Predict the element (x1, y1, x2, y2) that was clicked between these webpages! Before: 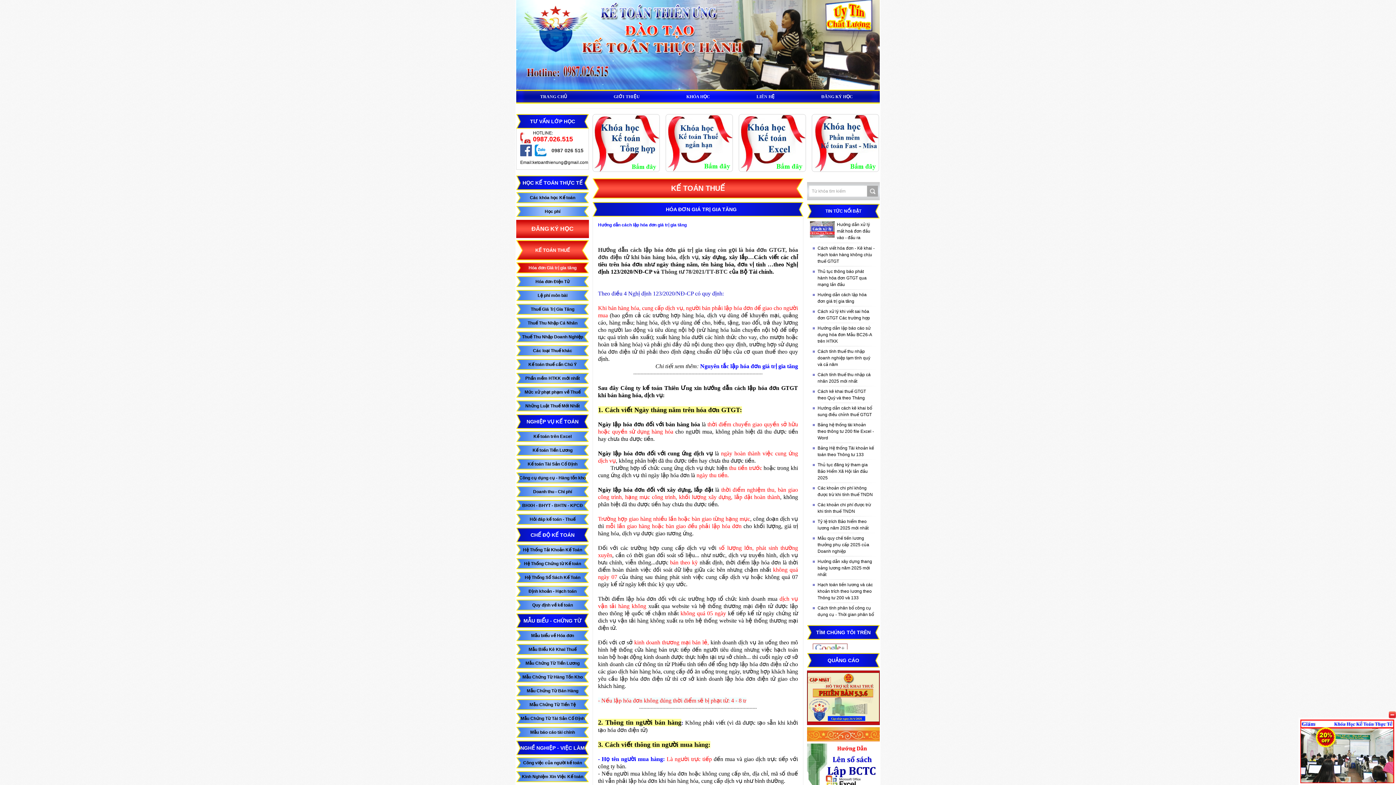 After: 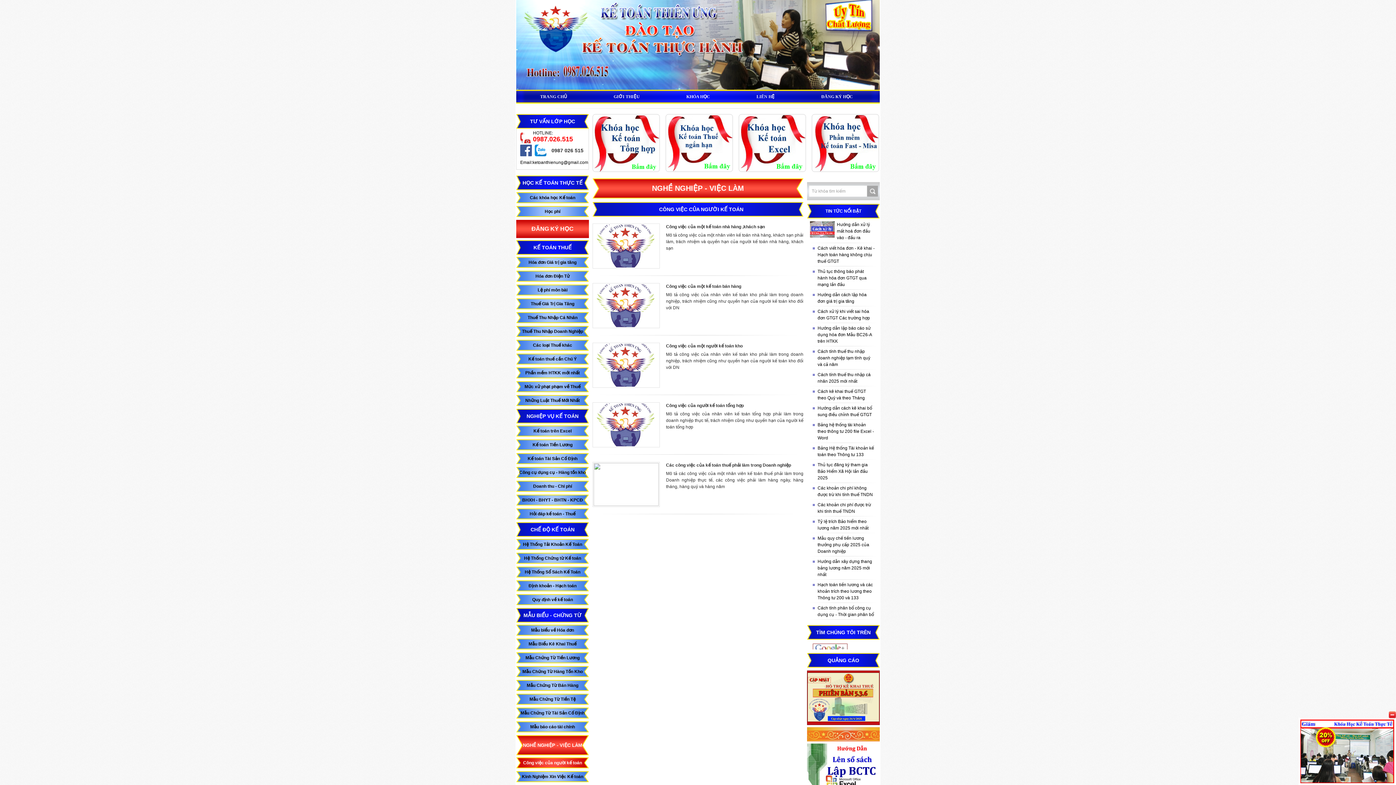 Action: label: Công việc của người kế toán bbox: (516, 757, 589, 768)